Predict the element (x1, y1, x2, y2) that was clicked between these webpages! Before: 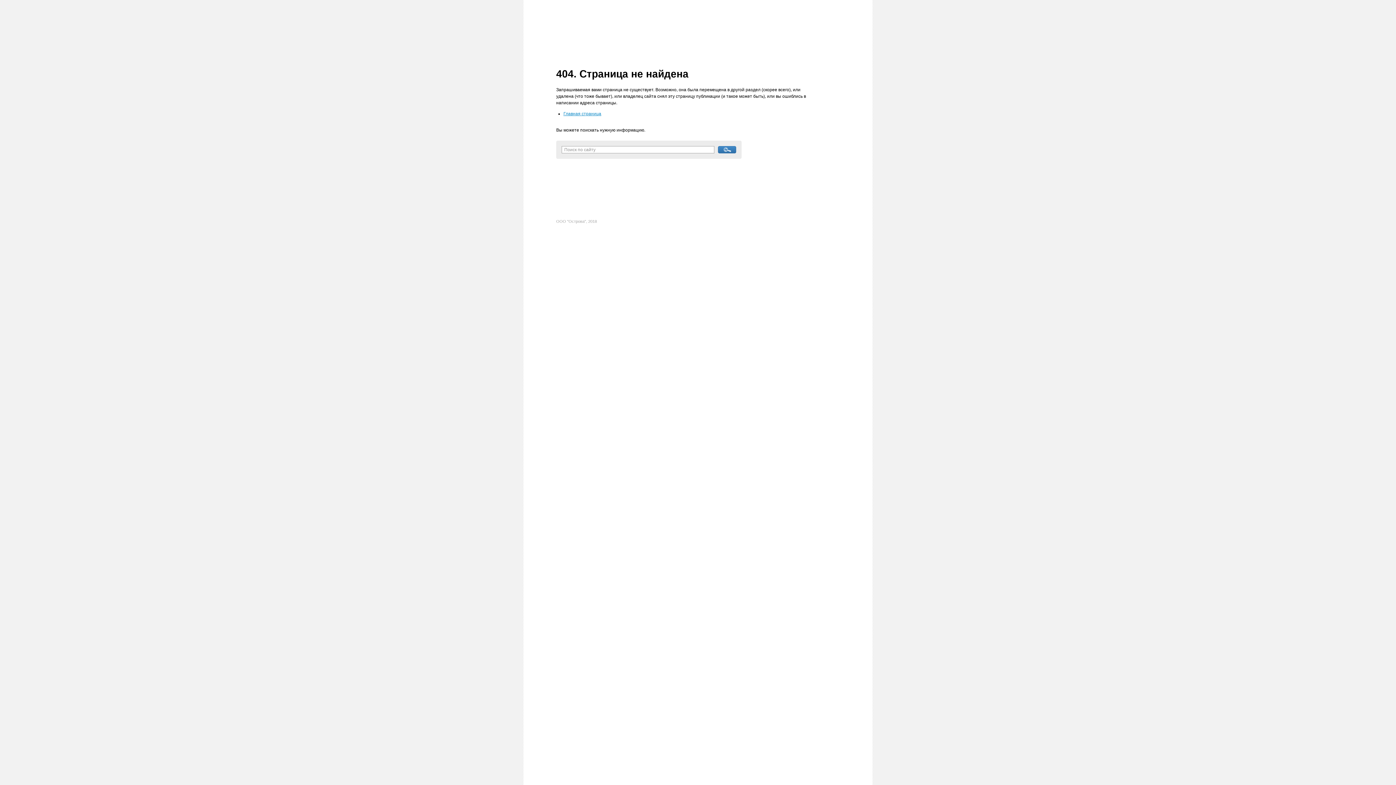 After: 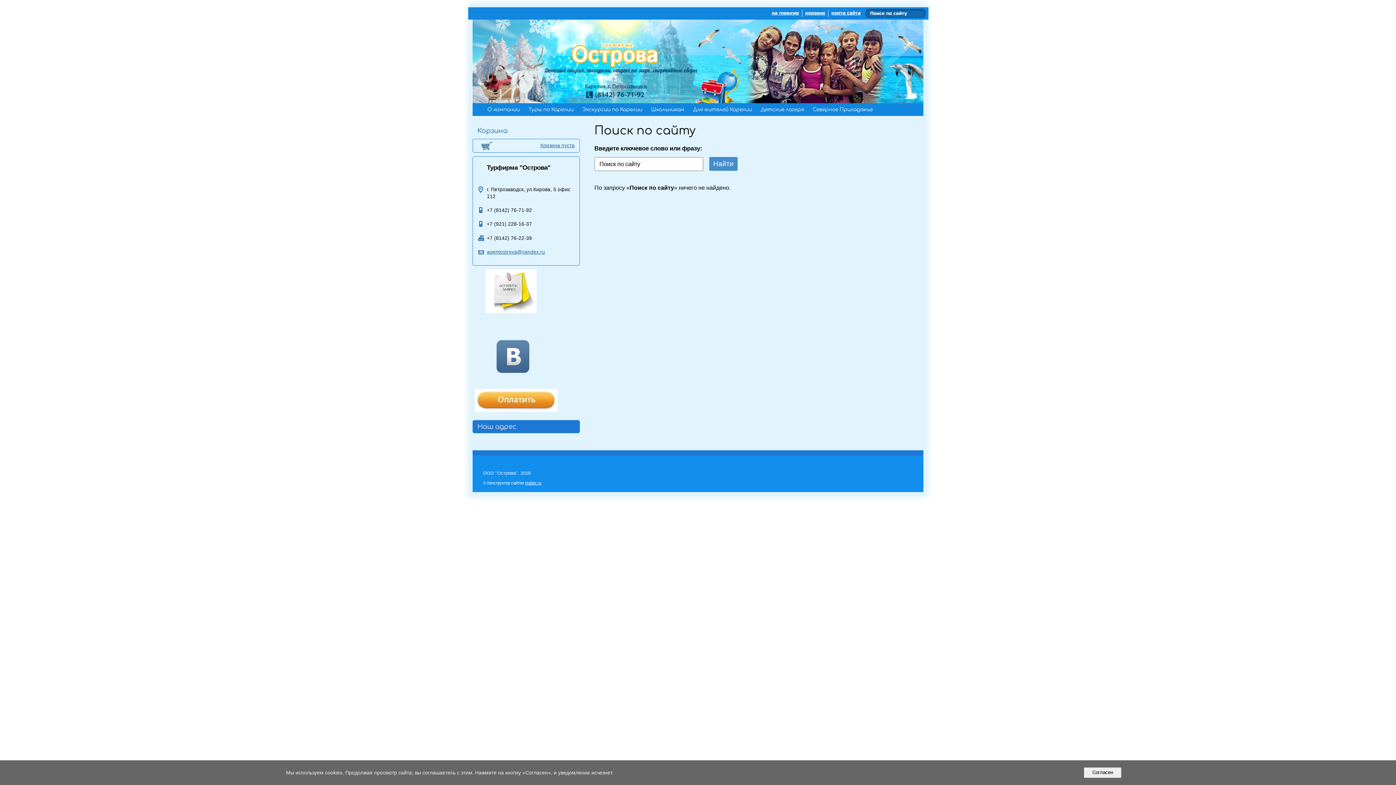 Action: bbox: (718, 146, 736, 153)